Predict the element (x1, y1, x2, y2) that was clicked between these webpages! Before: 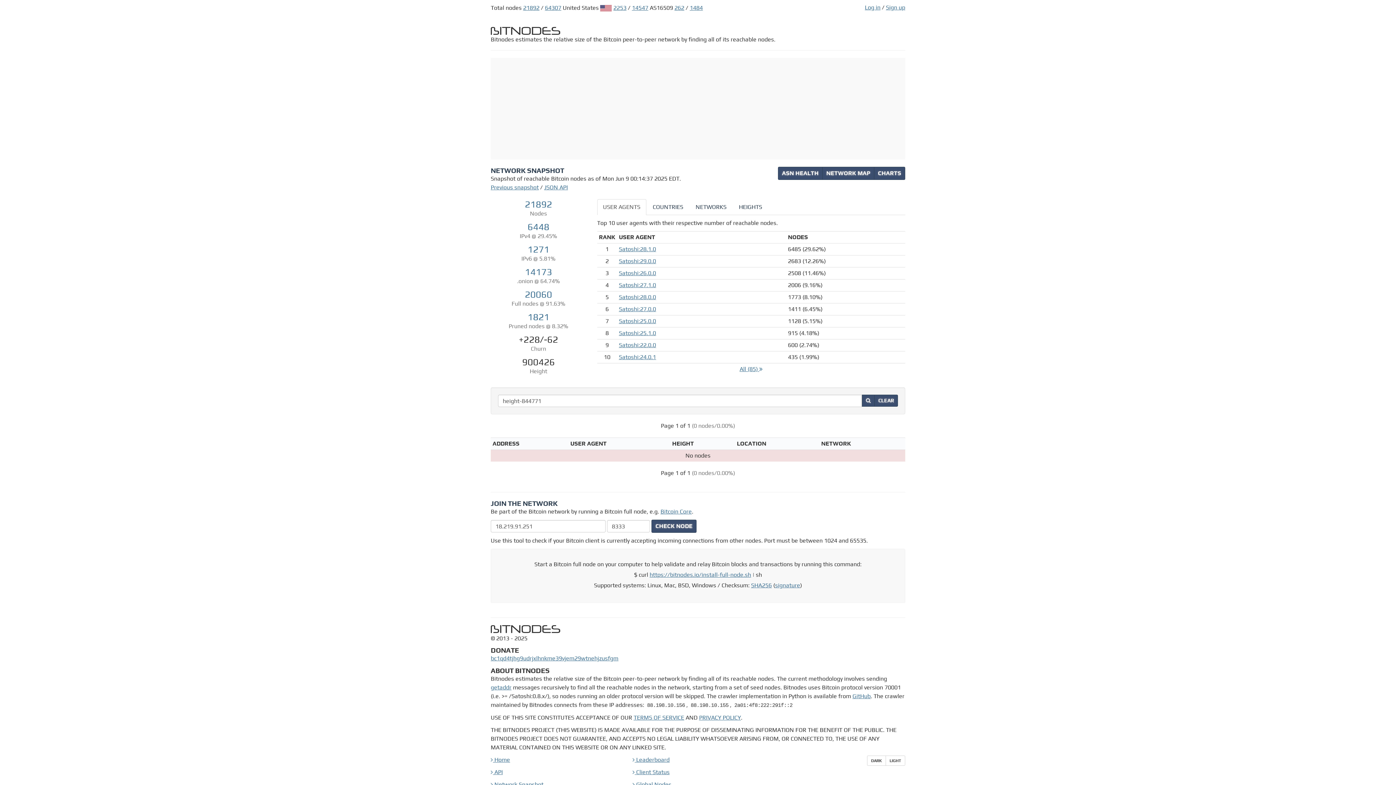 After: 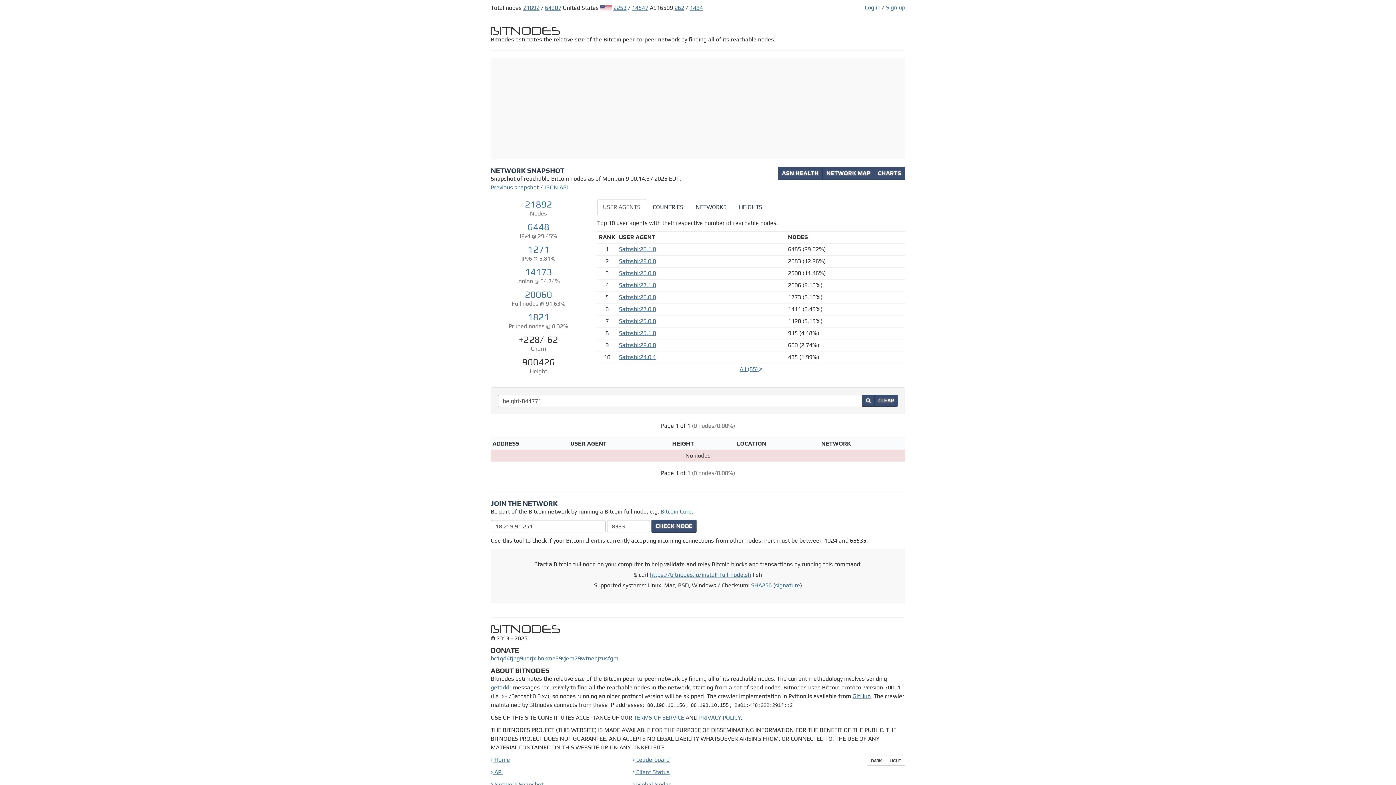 Action: bbox: (852, 693, 870, 700) label: GitHub